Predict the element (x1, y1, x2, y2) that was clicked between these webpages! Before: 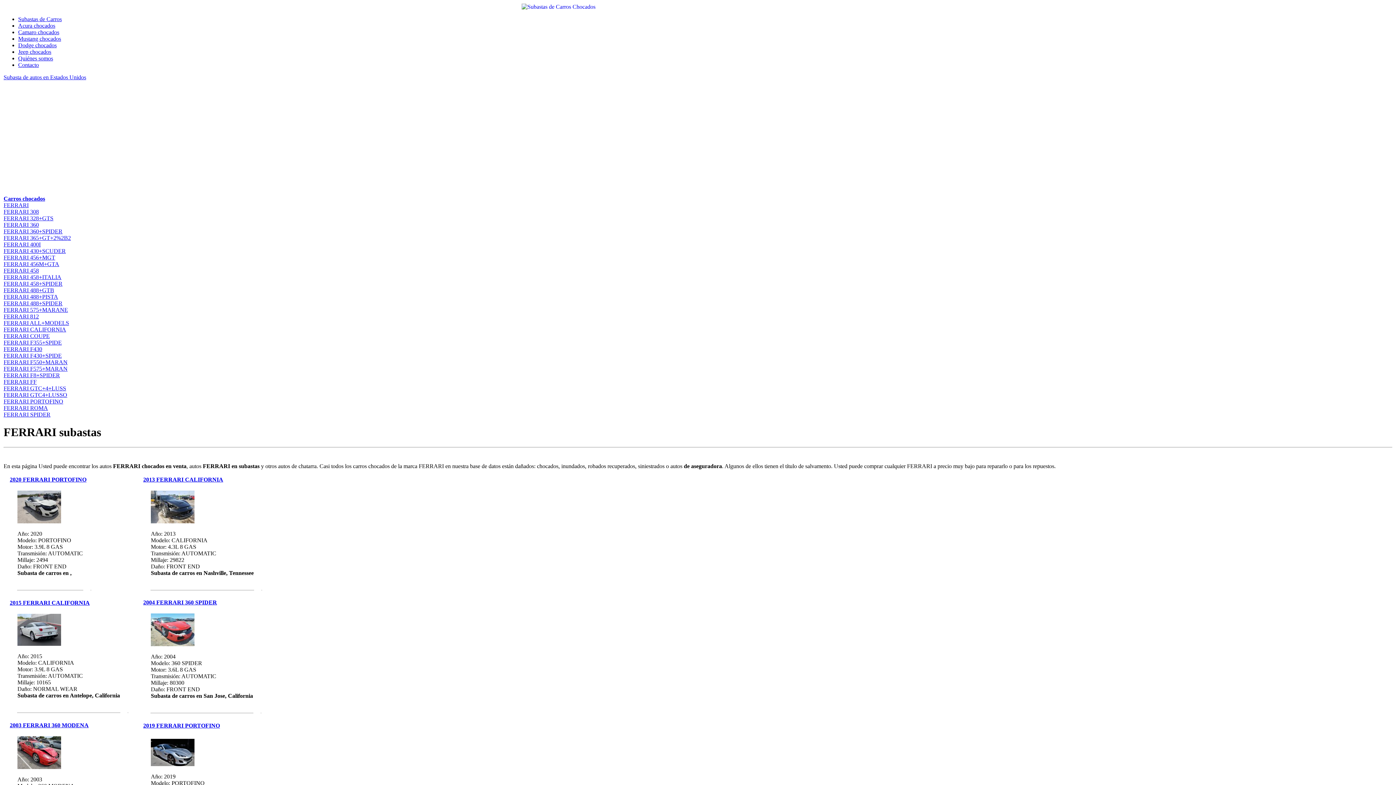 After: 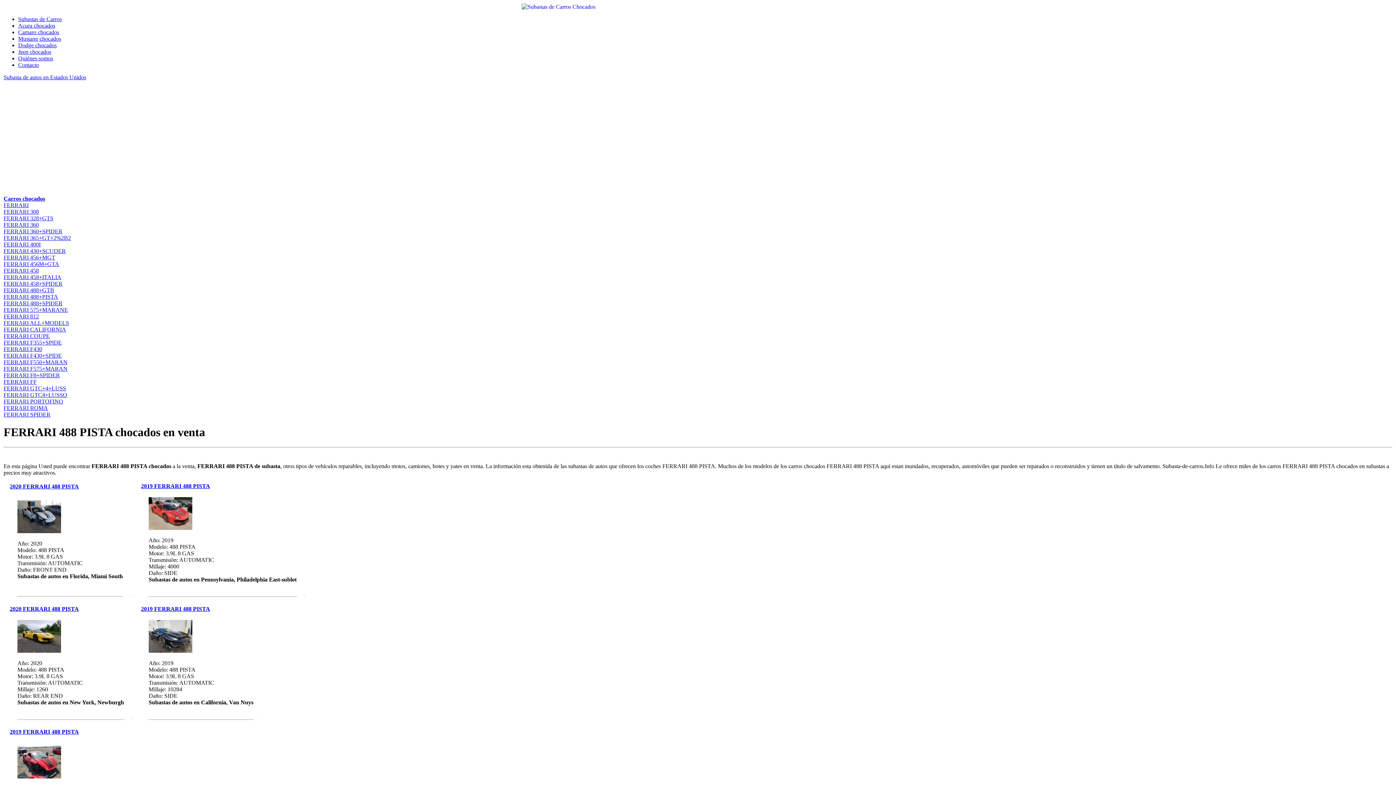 Action: bbox: (3, 293, 58, 299) label: FERRARI 488+PISTA